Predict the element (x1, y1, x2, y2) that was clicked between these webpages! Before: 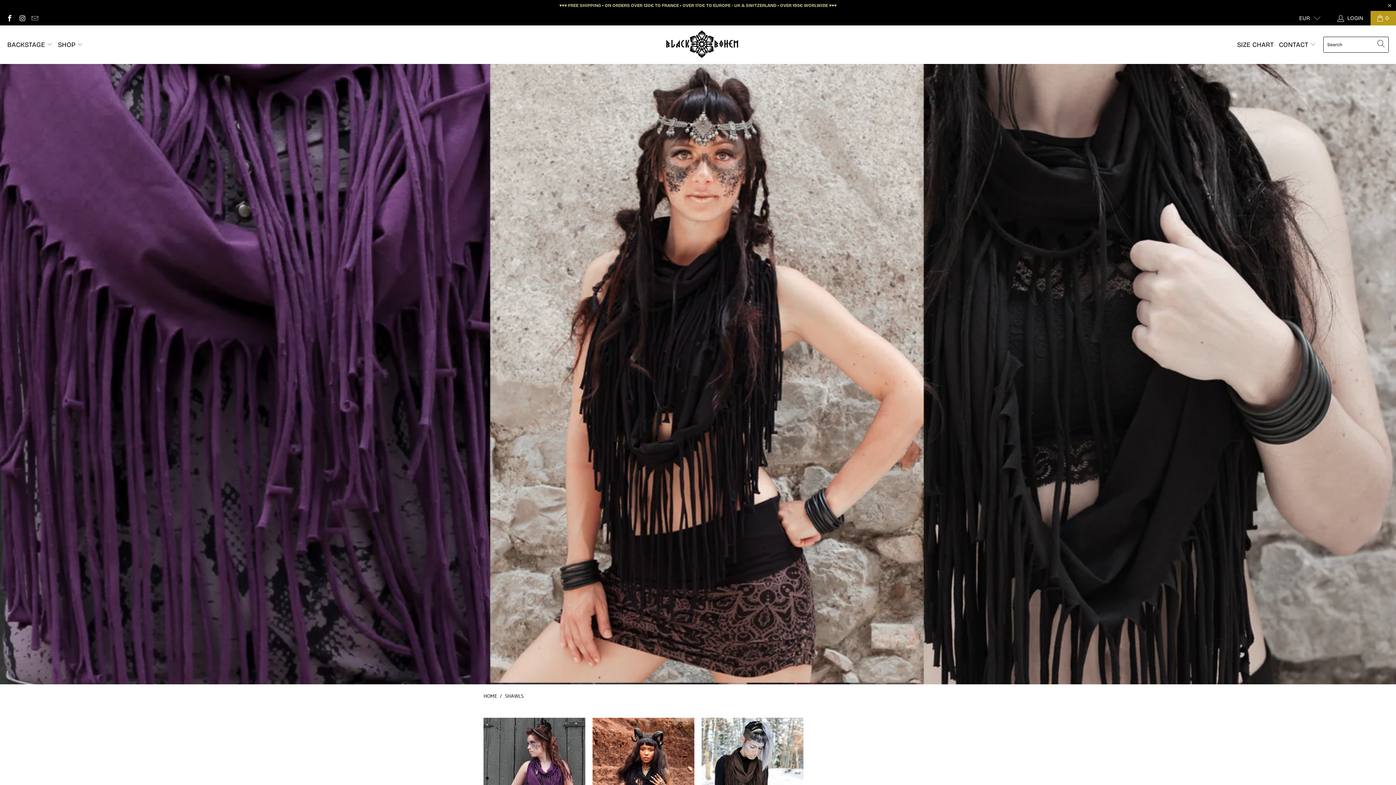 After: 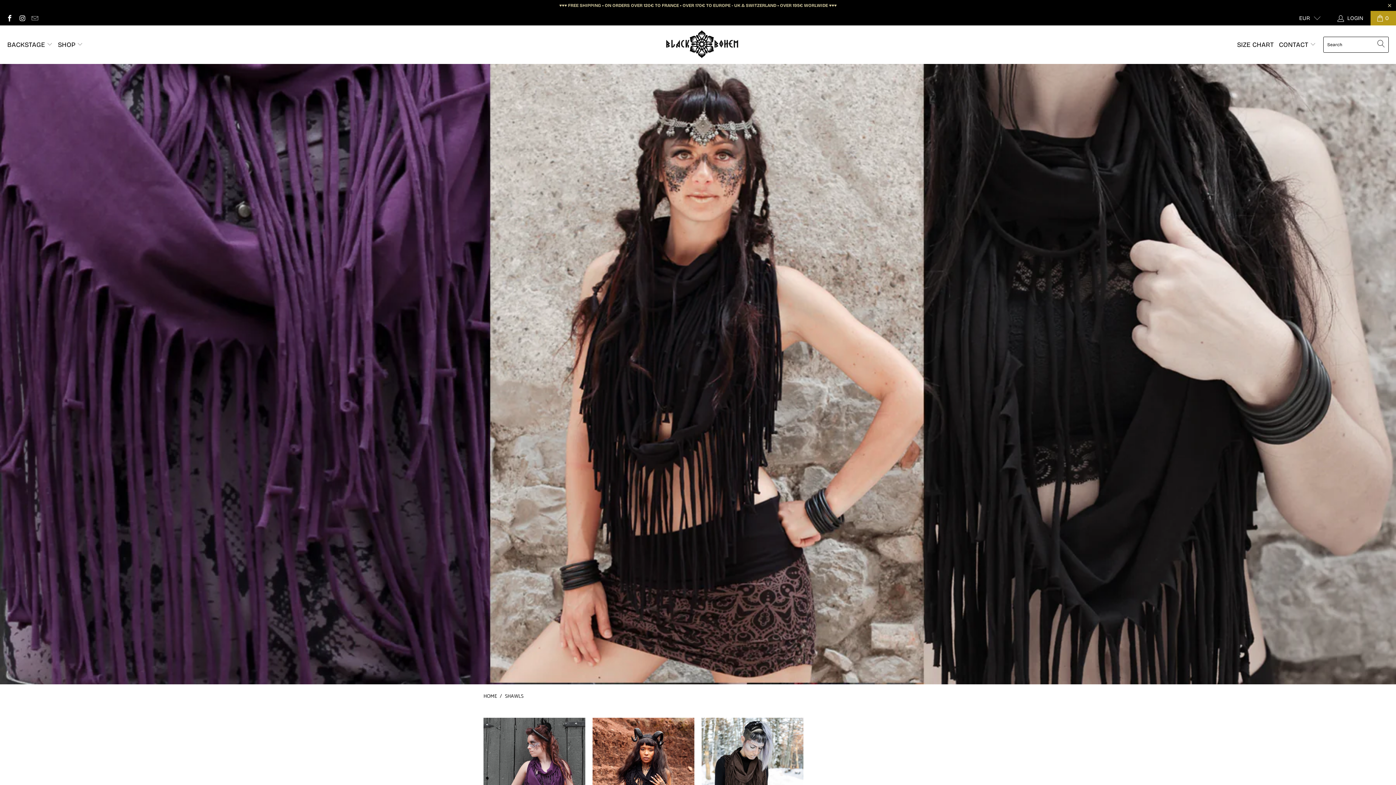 Action: bbox: (505, 692, 523, 700) label: SHAWLS